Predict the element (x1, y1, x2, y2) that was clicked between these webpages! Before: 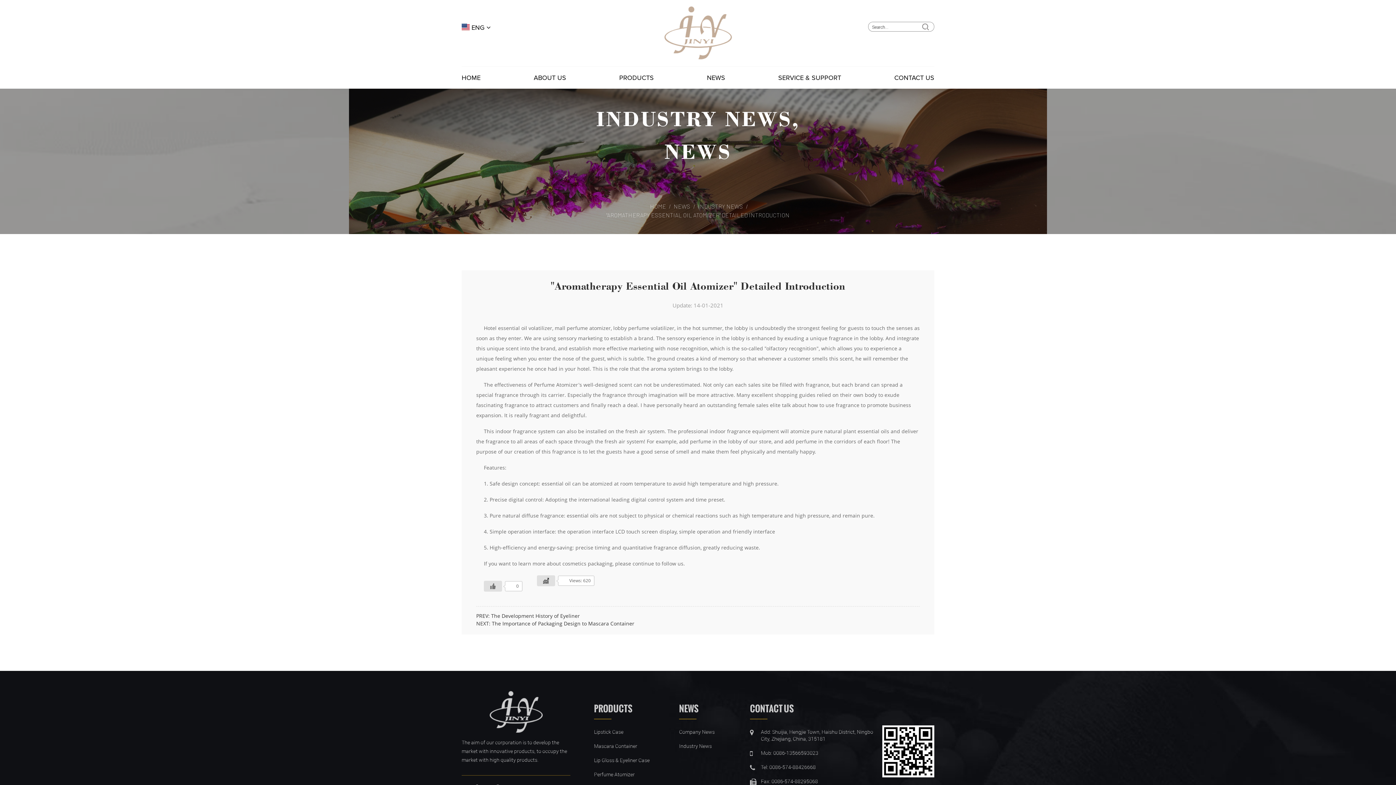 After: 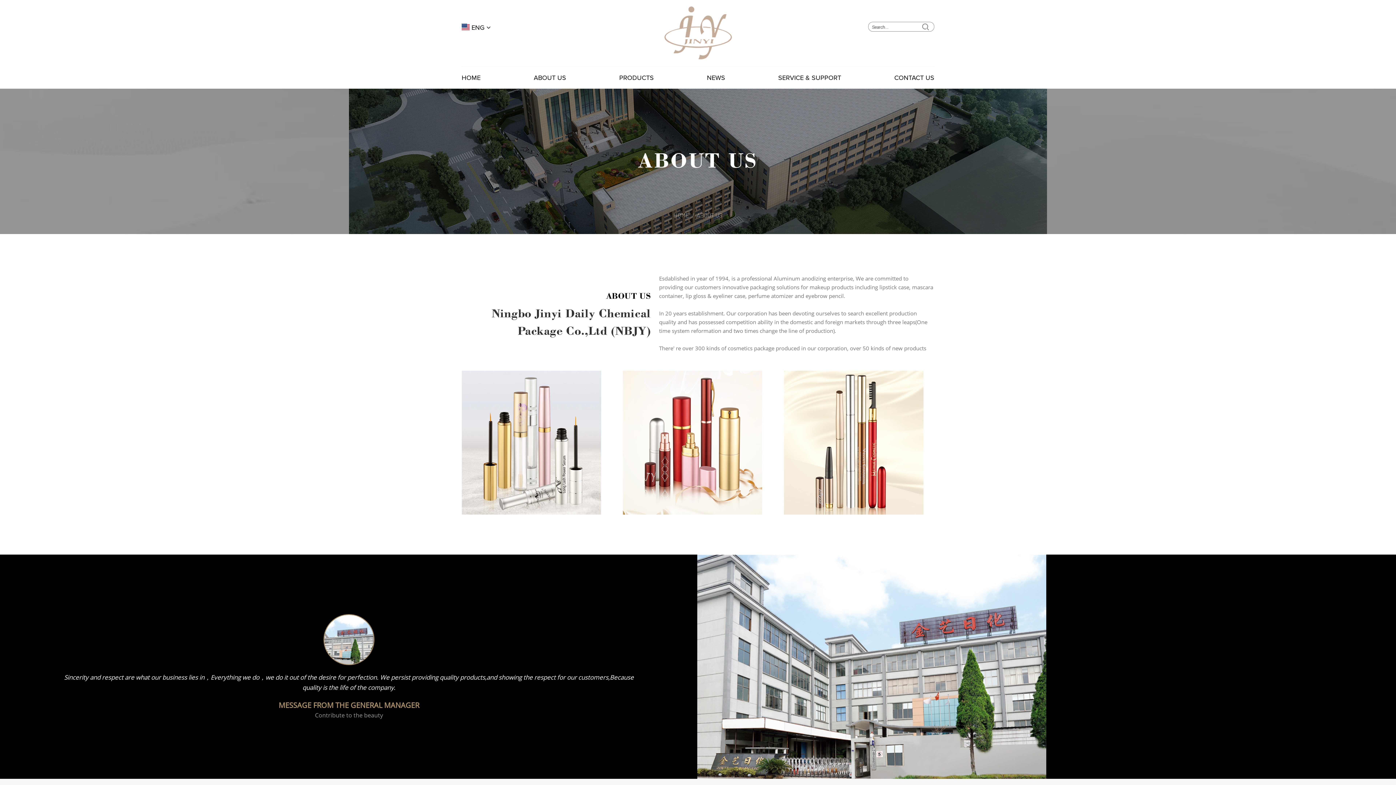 Action: bbox: (533, 73, 566, 81) label: ABOUT US